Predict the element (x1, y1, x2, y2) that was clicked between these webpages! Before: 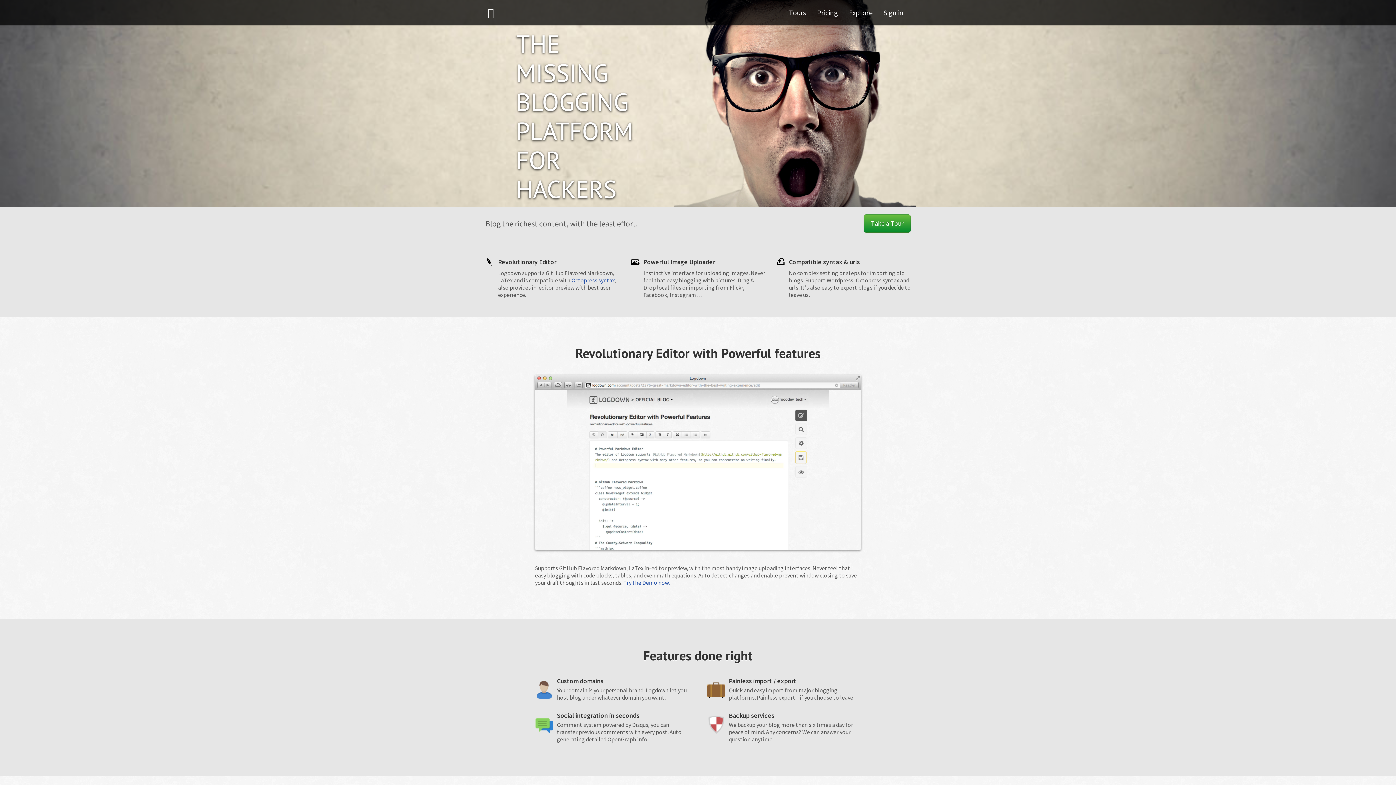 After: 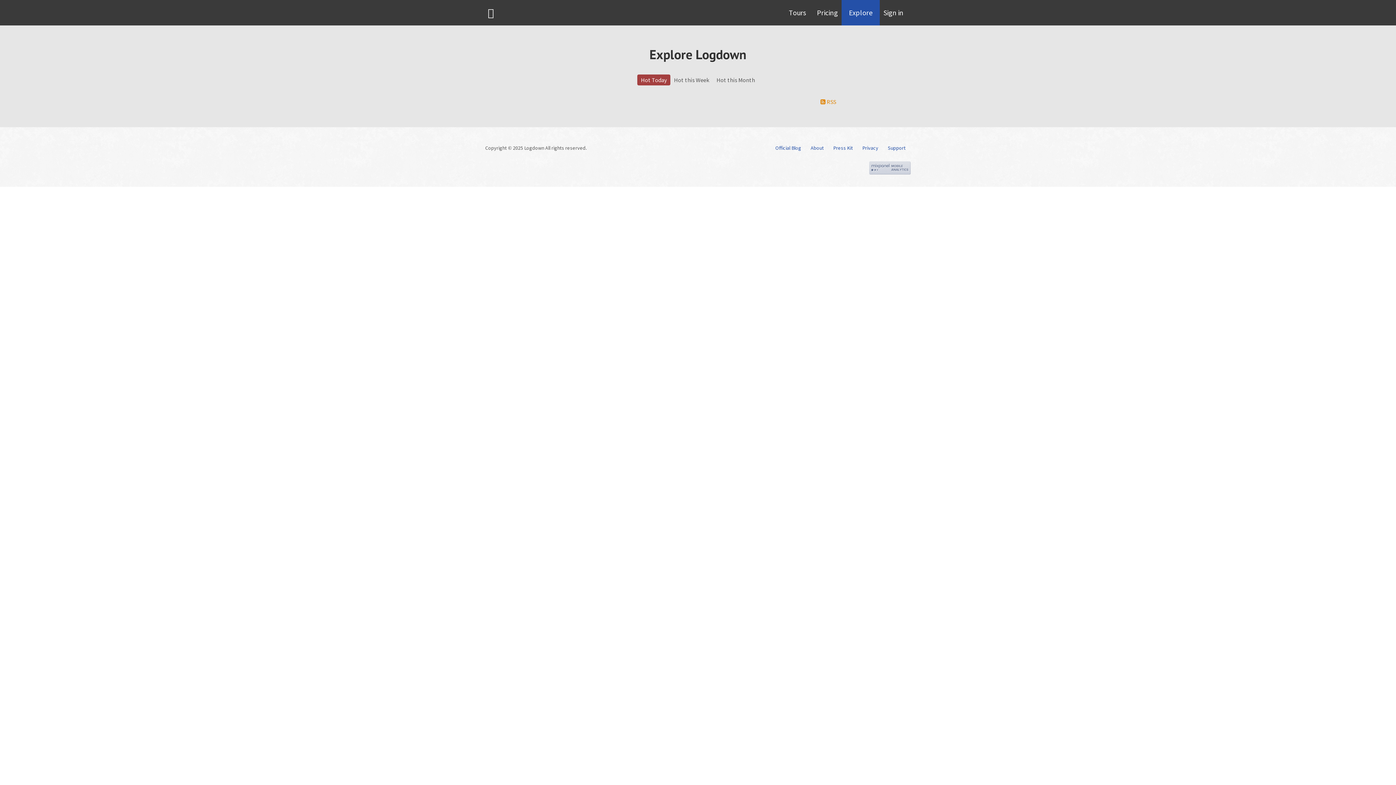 Action: bbox: (841, 0, 880, 25) label: Explore